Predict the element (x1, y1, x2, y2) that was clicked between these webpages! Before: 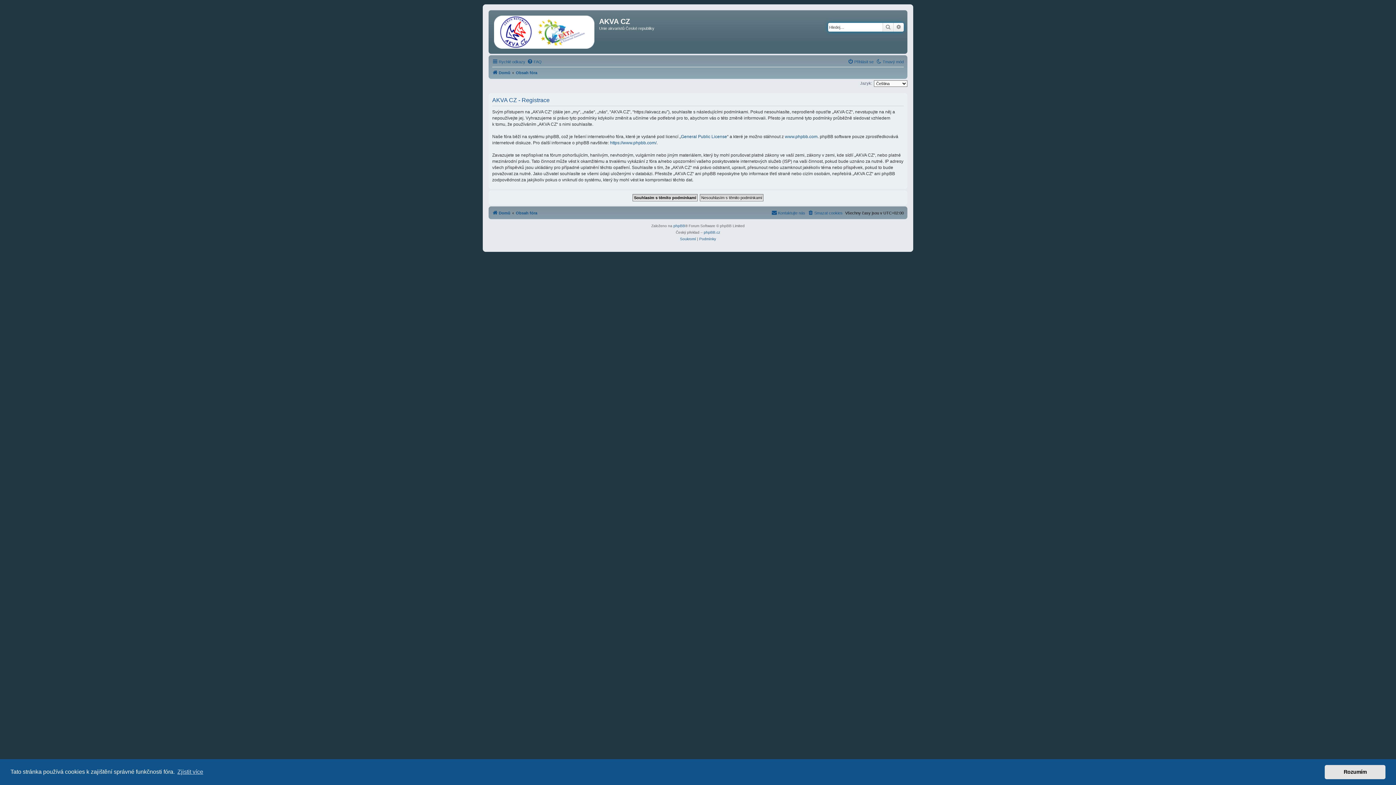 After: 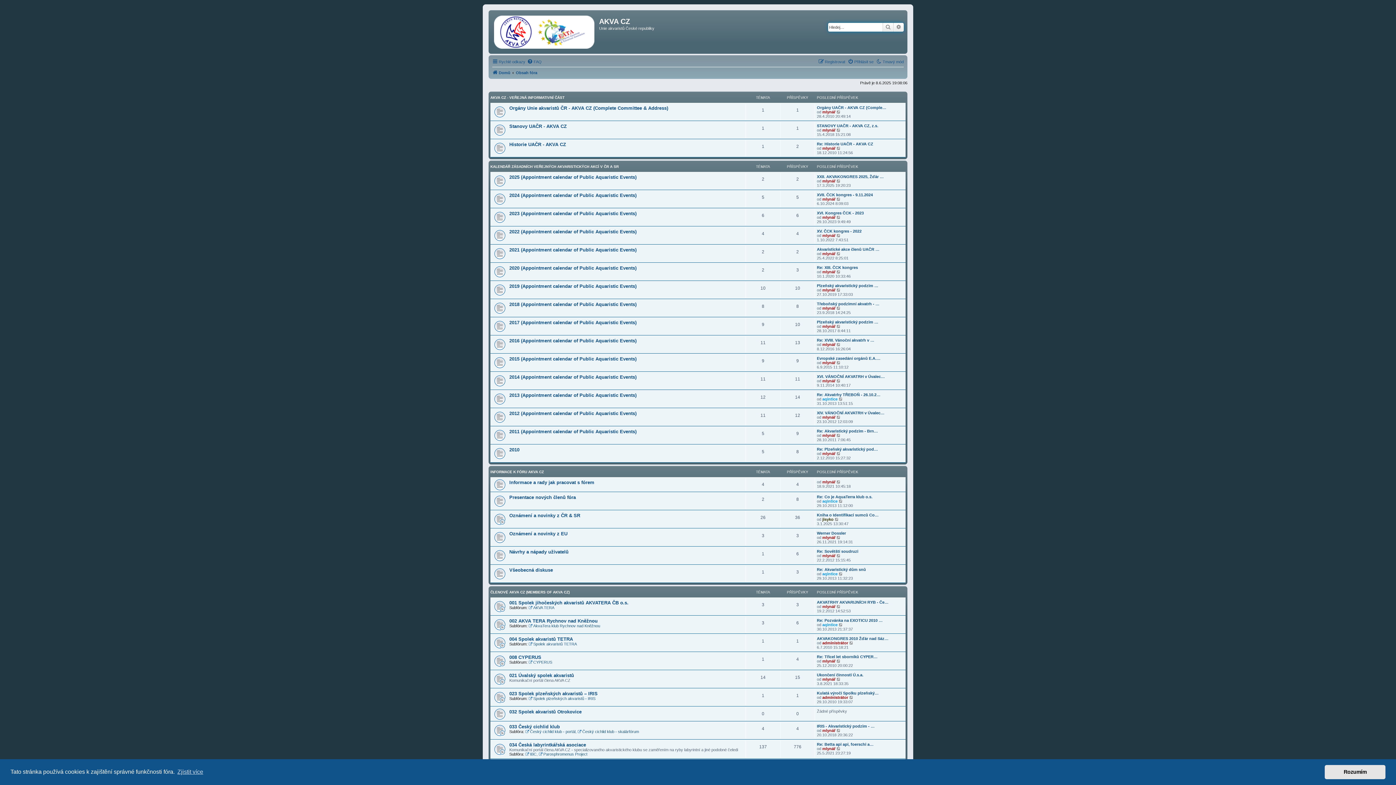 Action: bbox: (490, 12, 599, 52)